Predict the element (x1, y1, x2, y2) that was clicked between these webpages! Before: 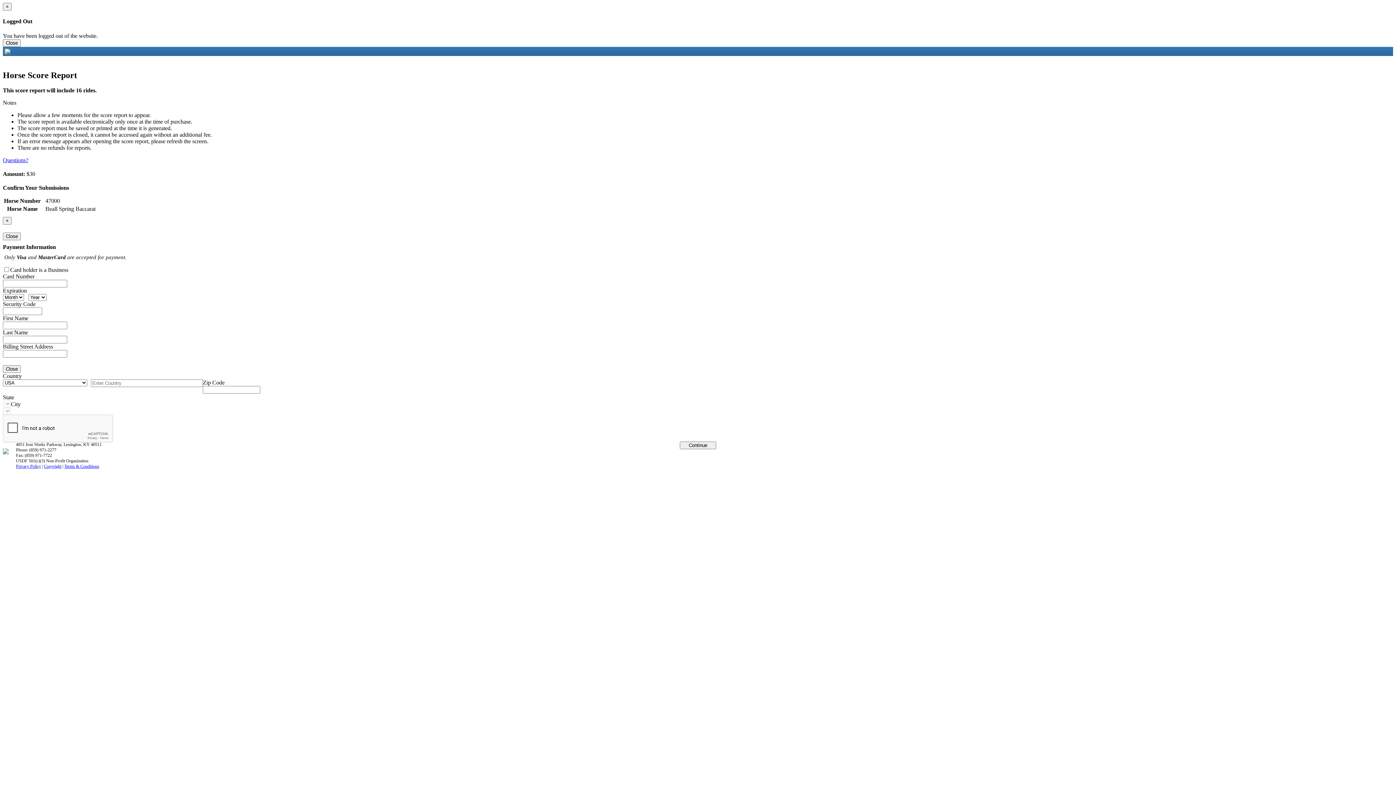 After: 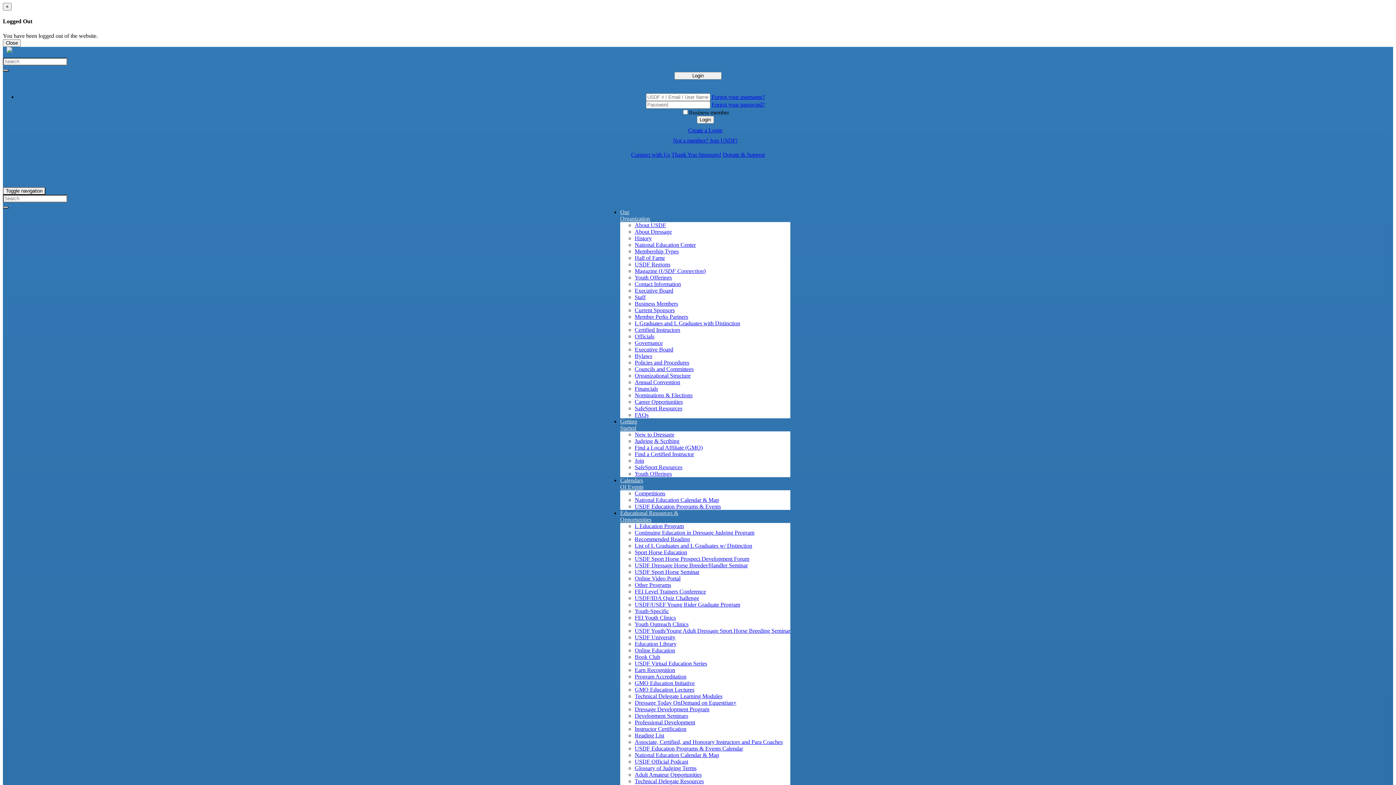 Action: bbox: (2, 49, 10, 55)